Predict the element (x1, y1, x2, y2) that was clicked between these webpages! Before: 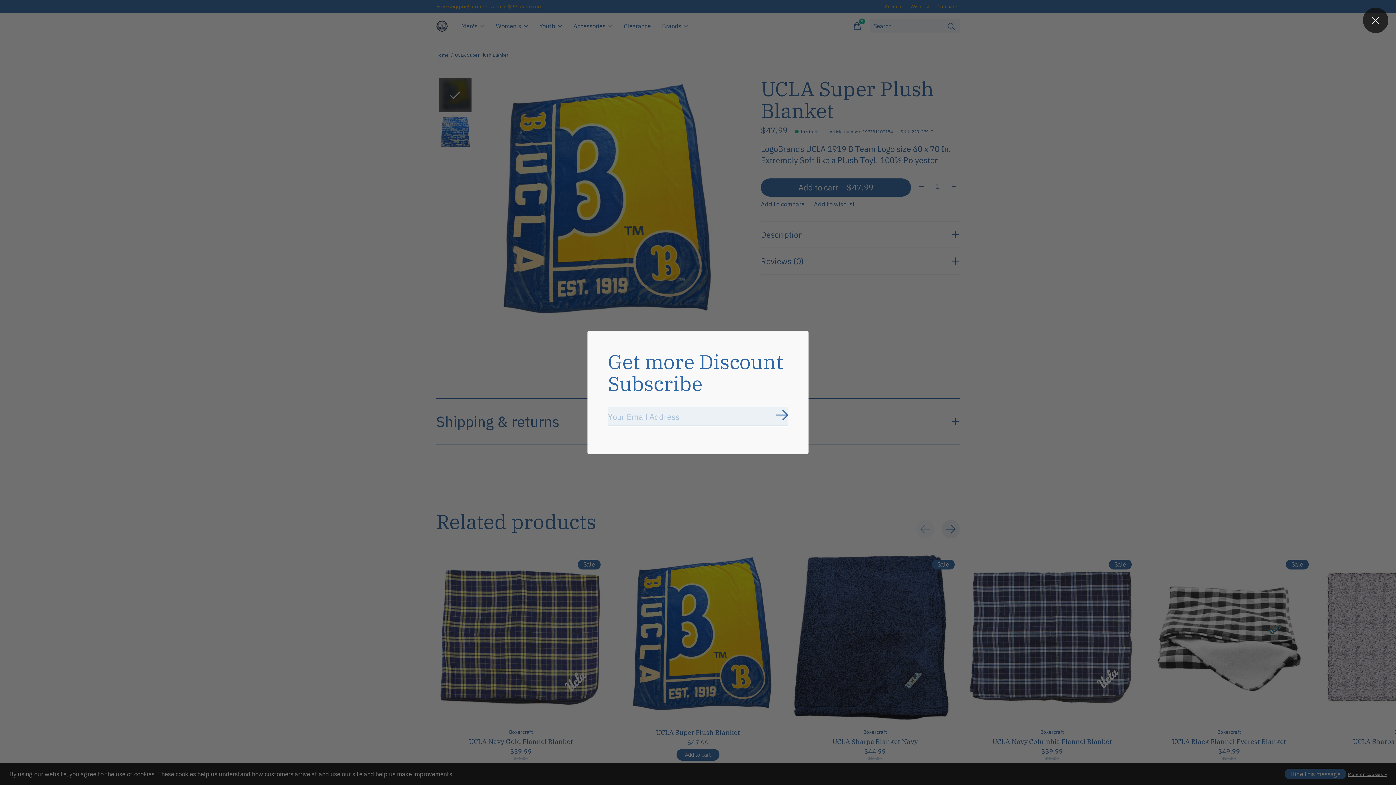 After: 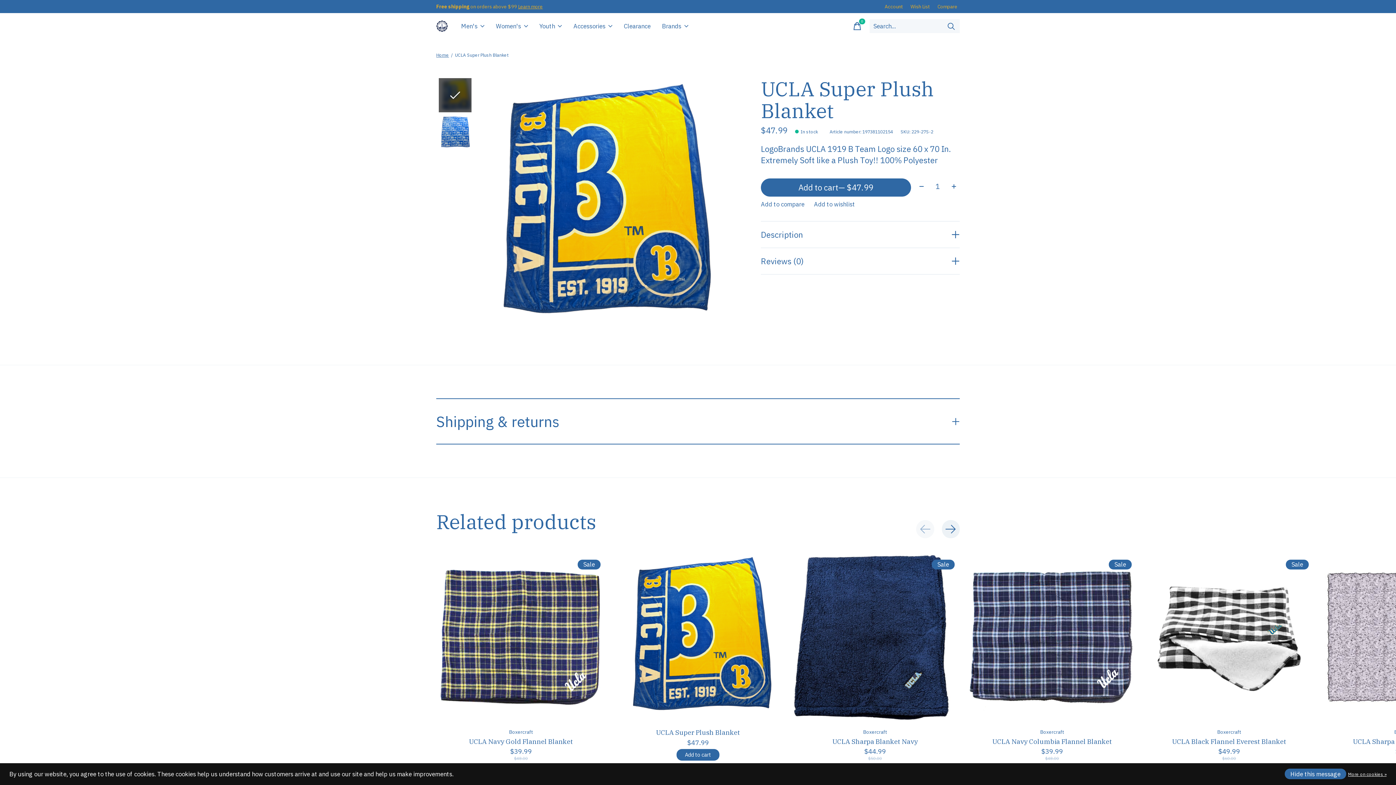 Action: bbox: (1363, 7, 1388, 33)